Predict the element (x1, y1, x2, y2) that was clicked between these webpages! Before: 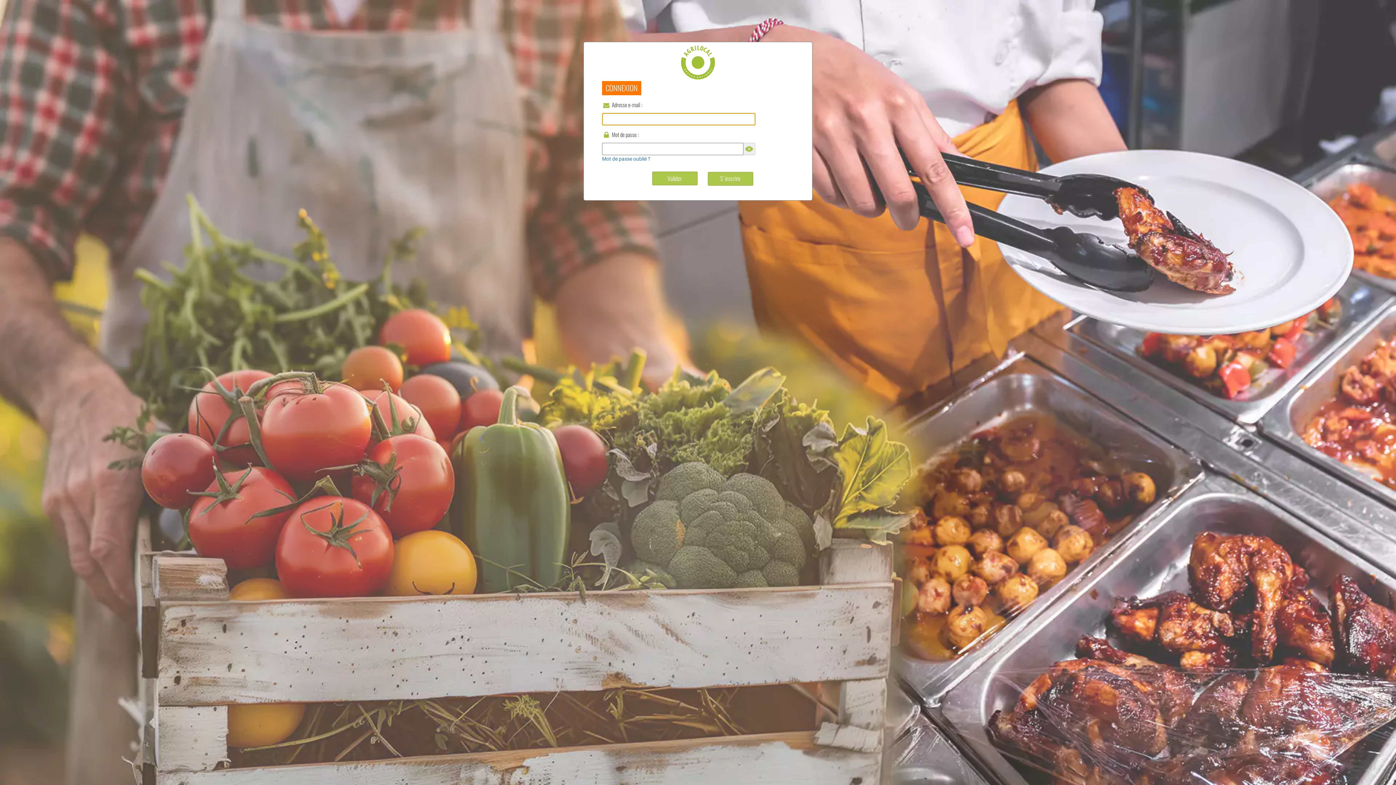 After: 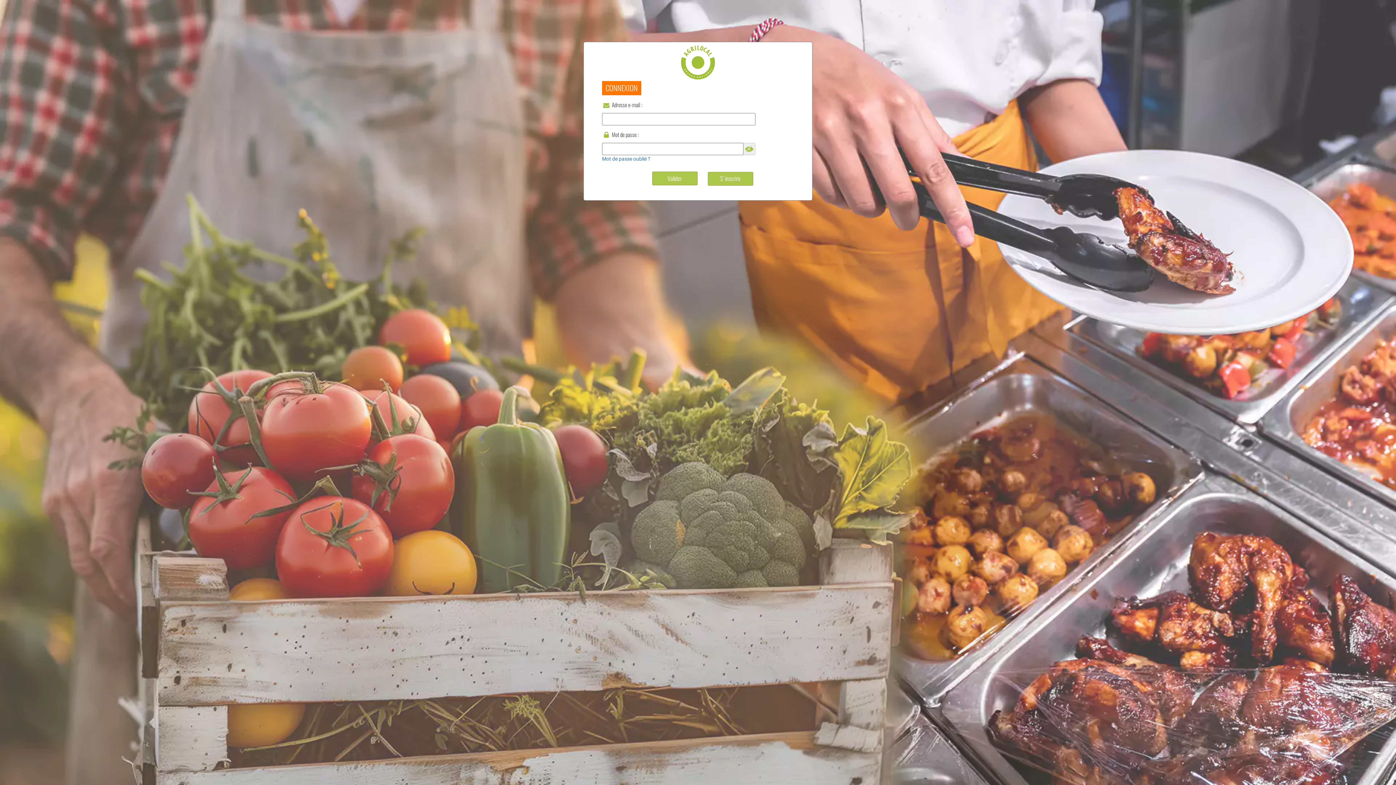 Action: bbox: (745, 144, 753, 150)